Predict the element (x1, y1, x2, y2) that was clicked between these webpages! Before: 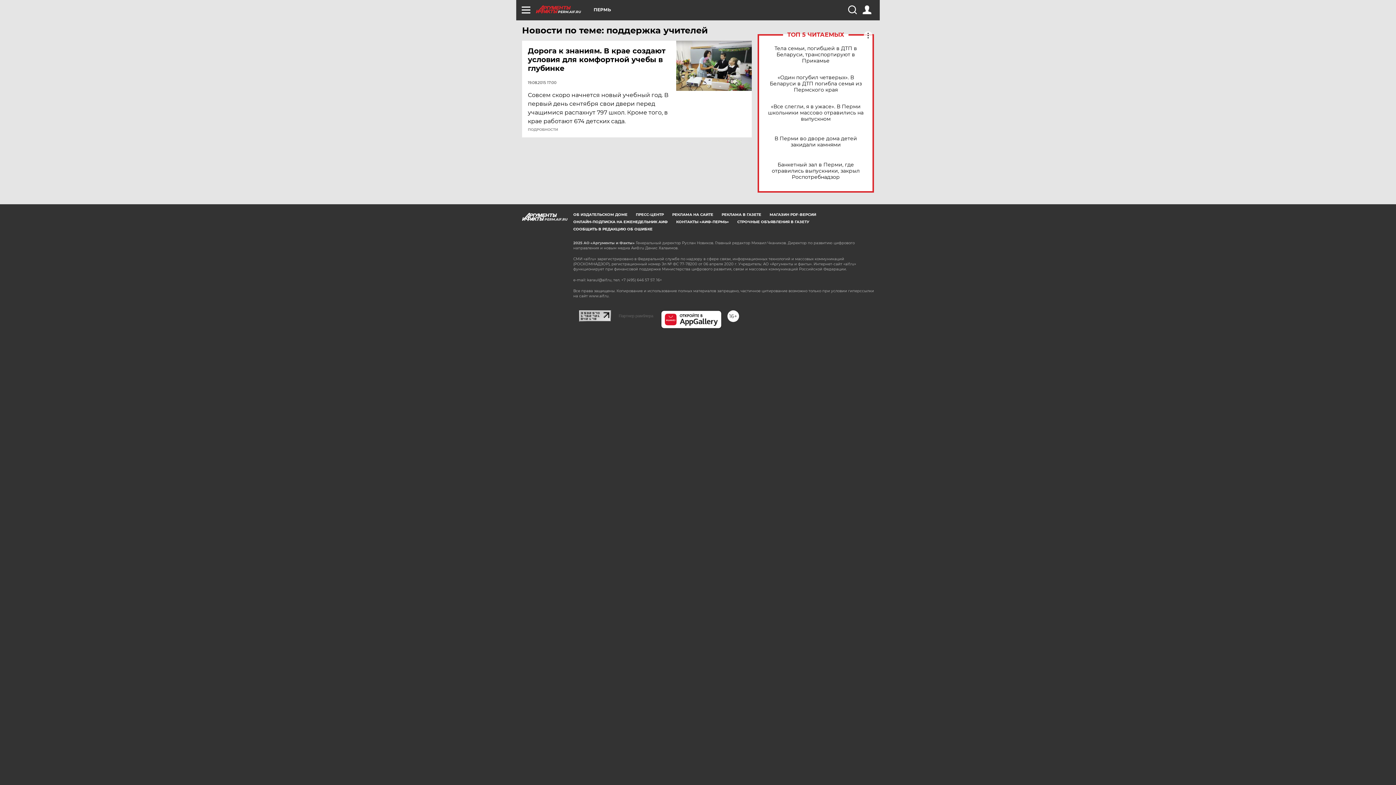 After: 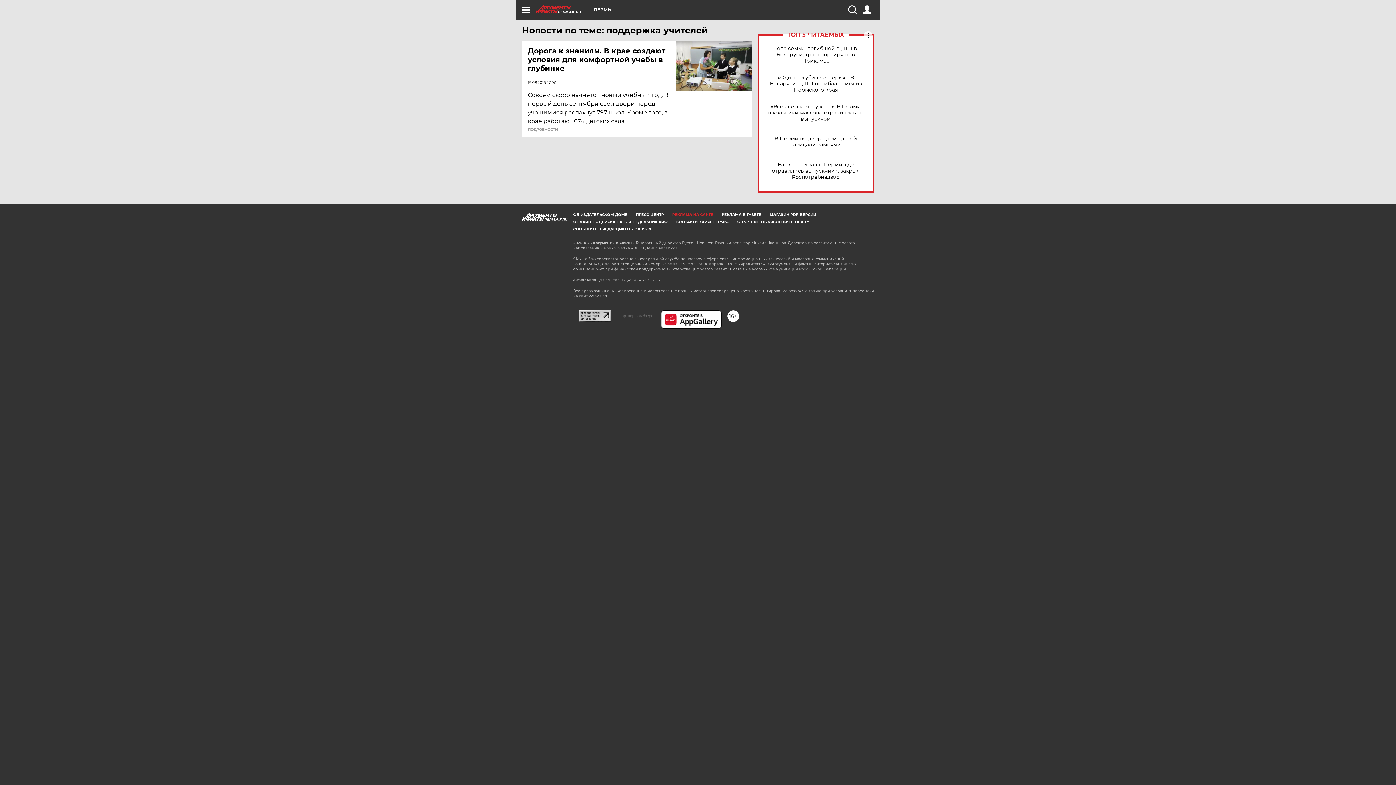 Action: label: РЕКЛАМА НА САЙТЕ bbox: (672, 212, 713, 217)